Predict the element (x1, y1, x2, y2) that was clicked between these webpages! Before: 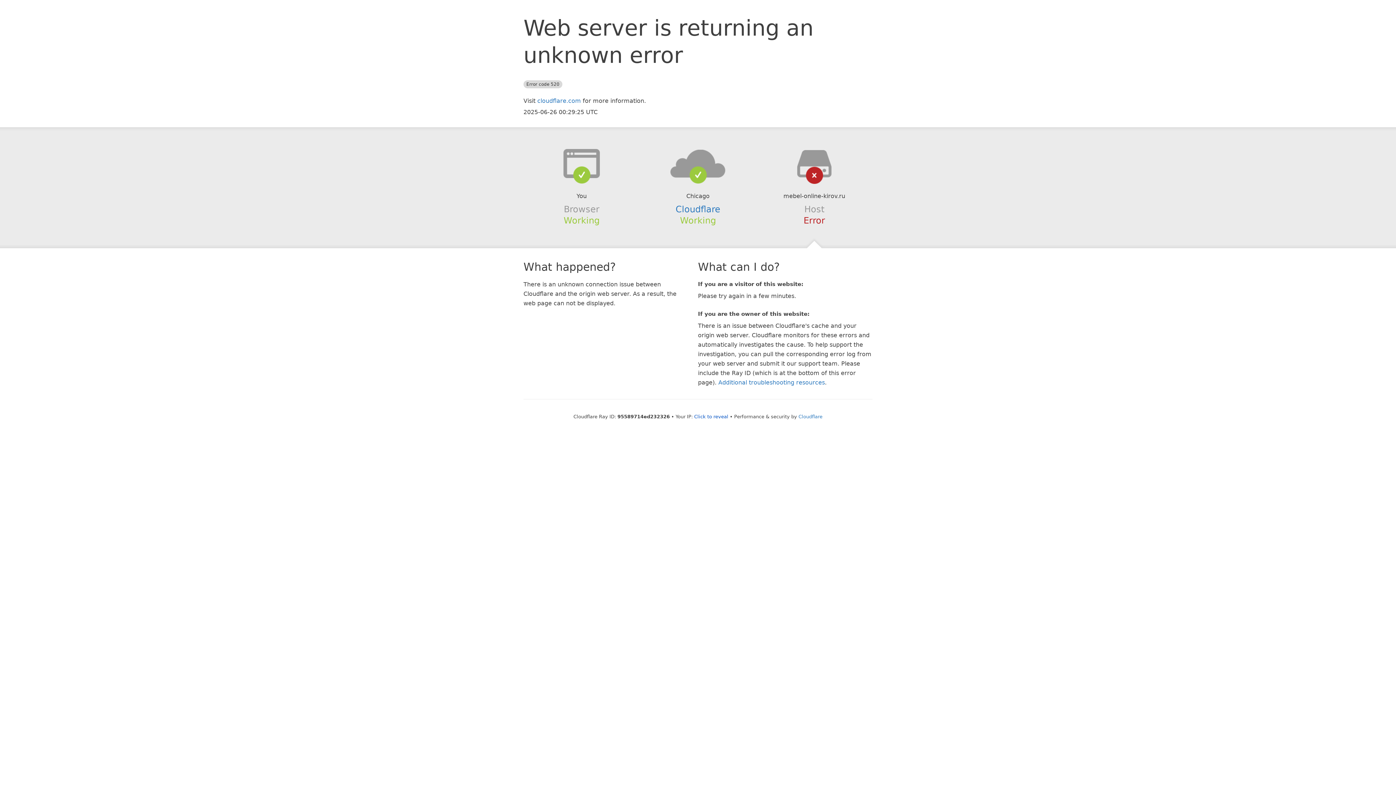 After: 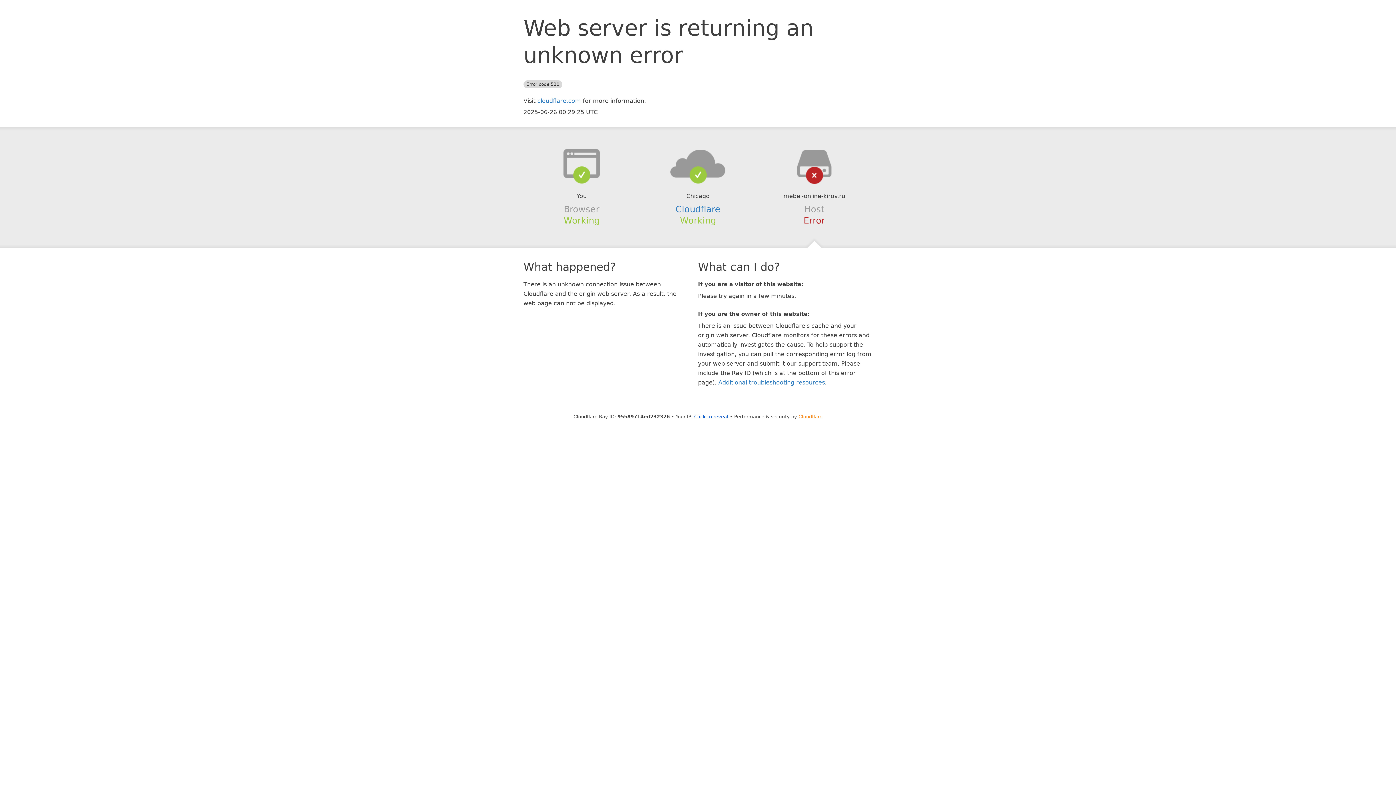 Action: bbox: (798, 414, 822, 419) label: Cloudflare